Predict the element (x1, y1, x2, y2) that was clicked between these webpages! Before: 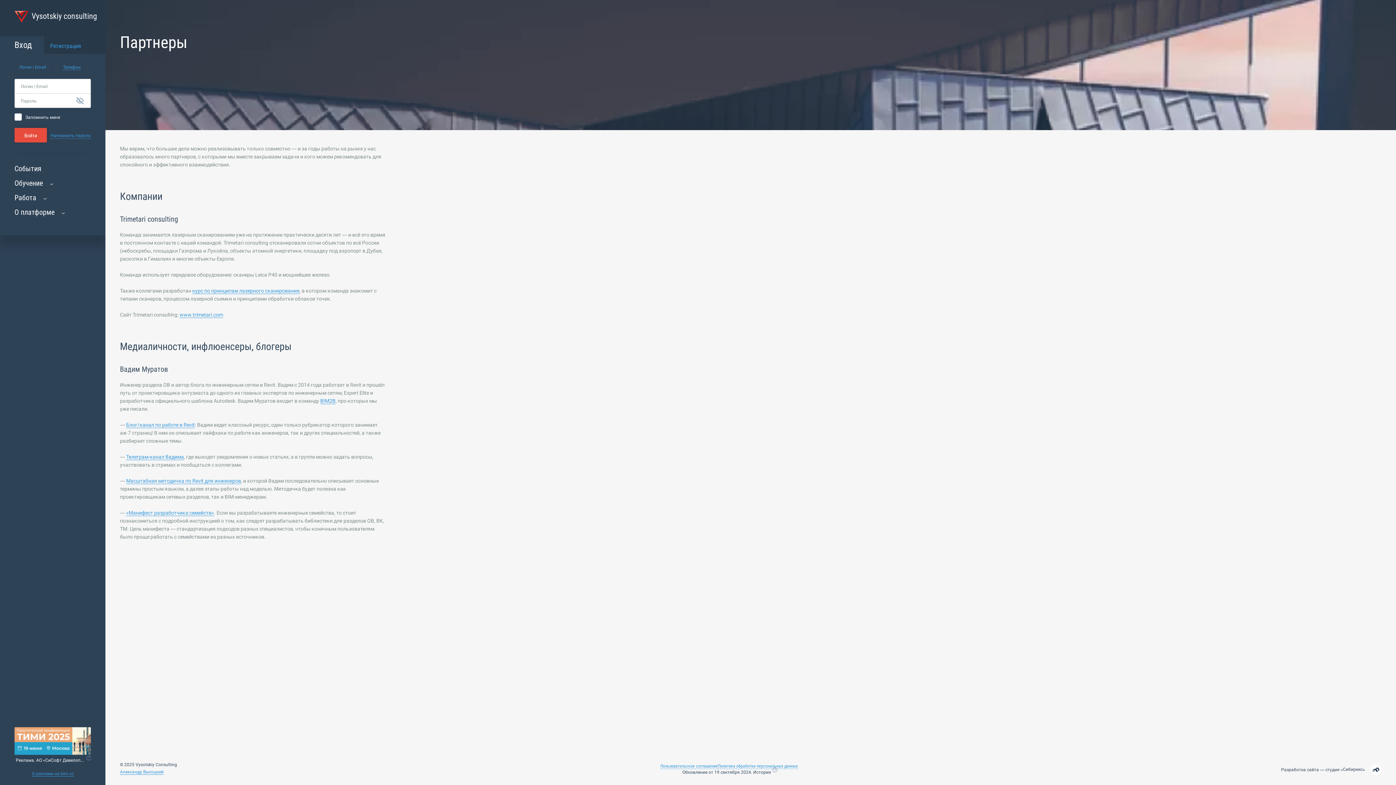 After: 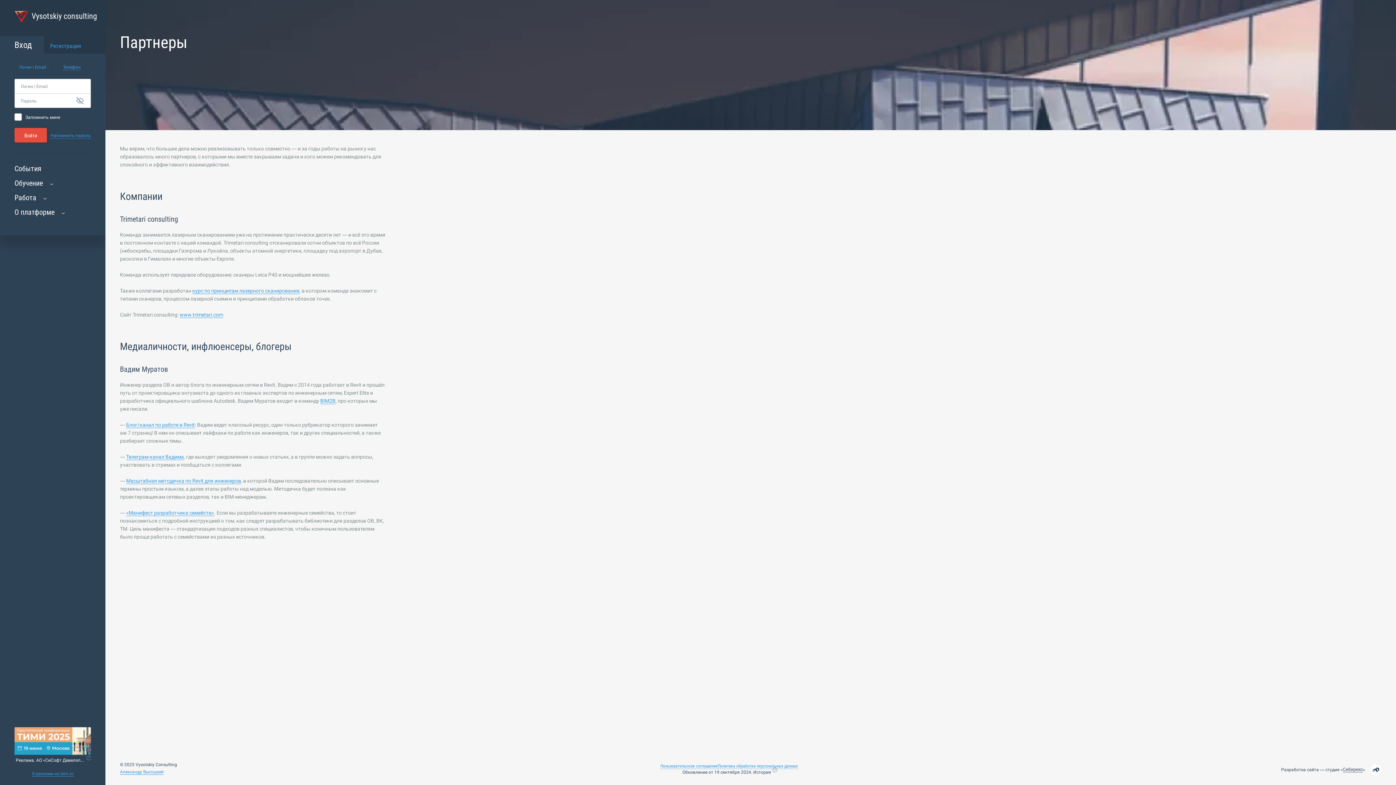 Action: label: Сибирикс bbox: (1343, 767, 1363, 772)